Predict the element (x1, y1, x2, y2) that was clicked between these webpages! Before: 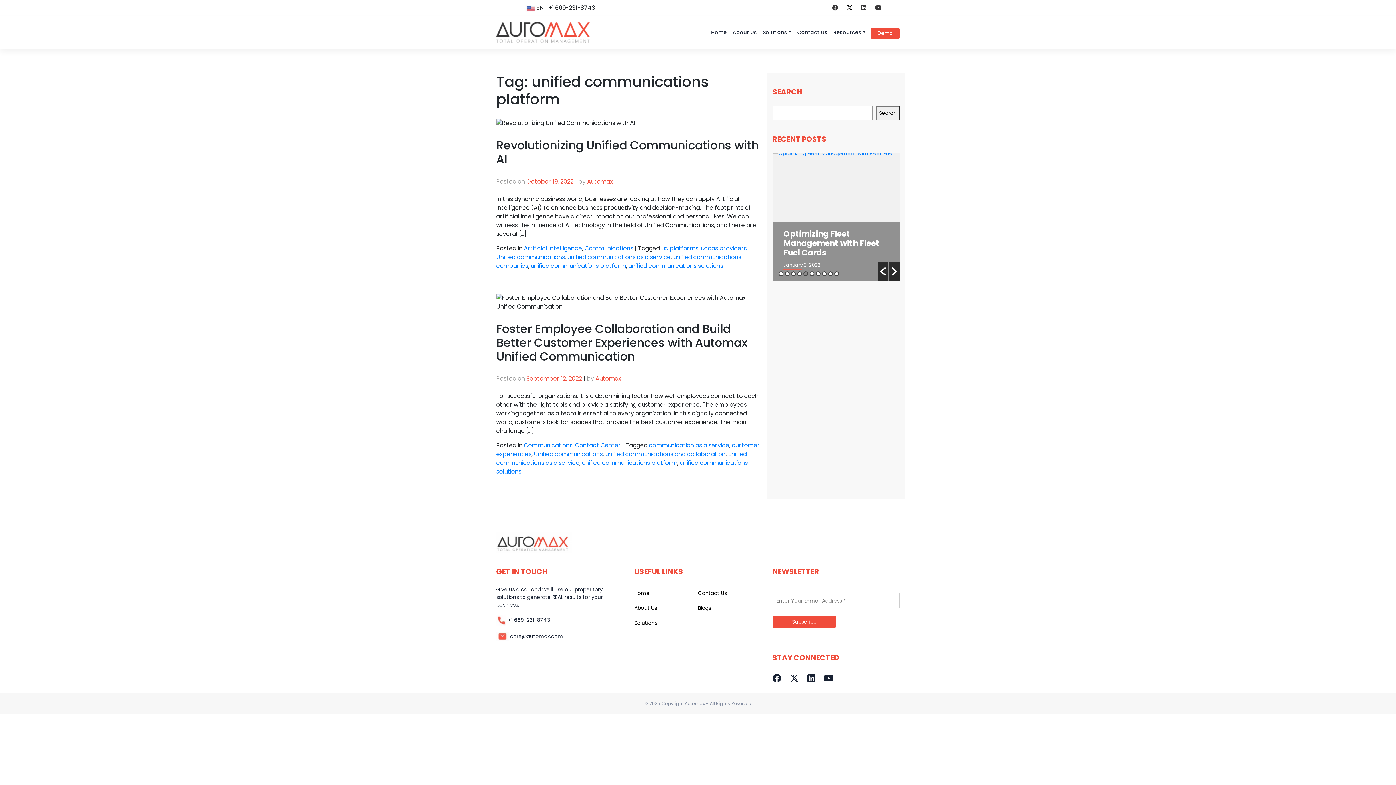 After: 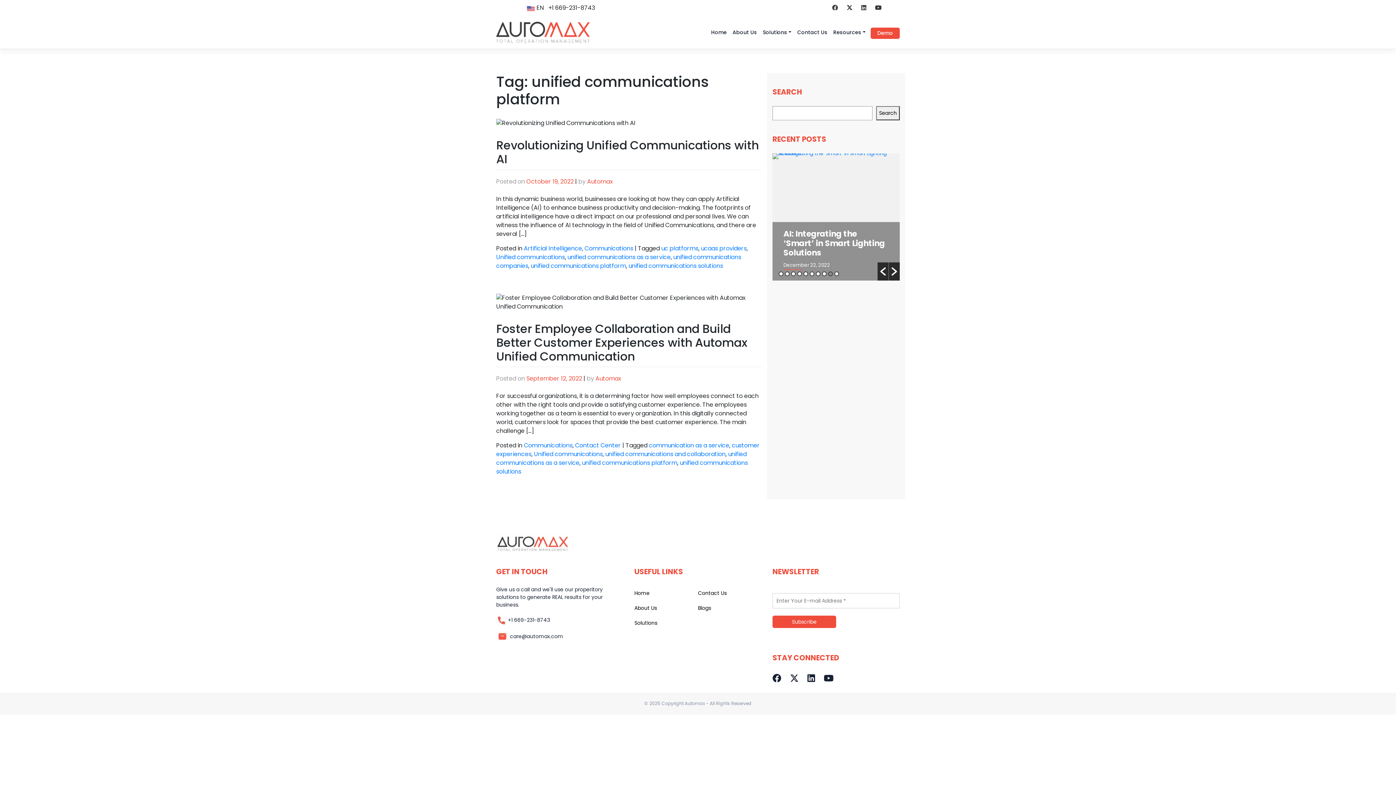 Action: bbox: (828, 271, 833, 276) label: 9